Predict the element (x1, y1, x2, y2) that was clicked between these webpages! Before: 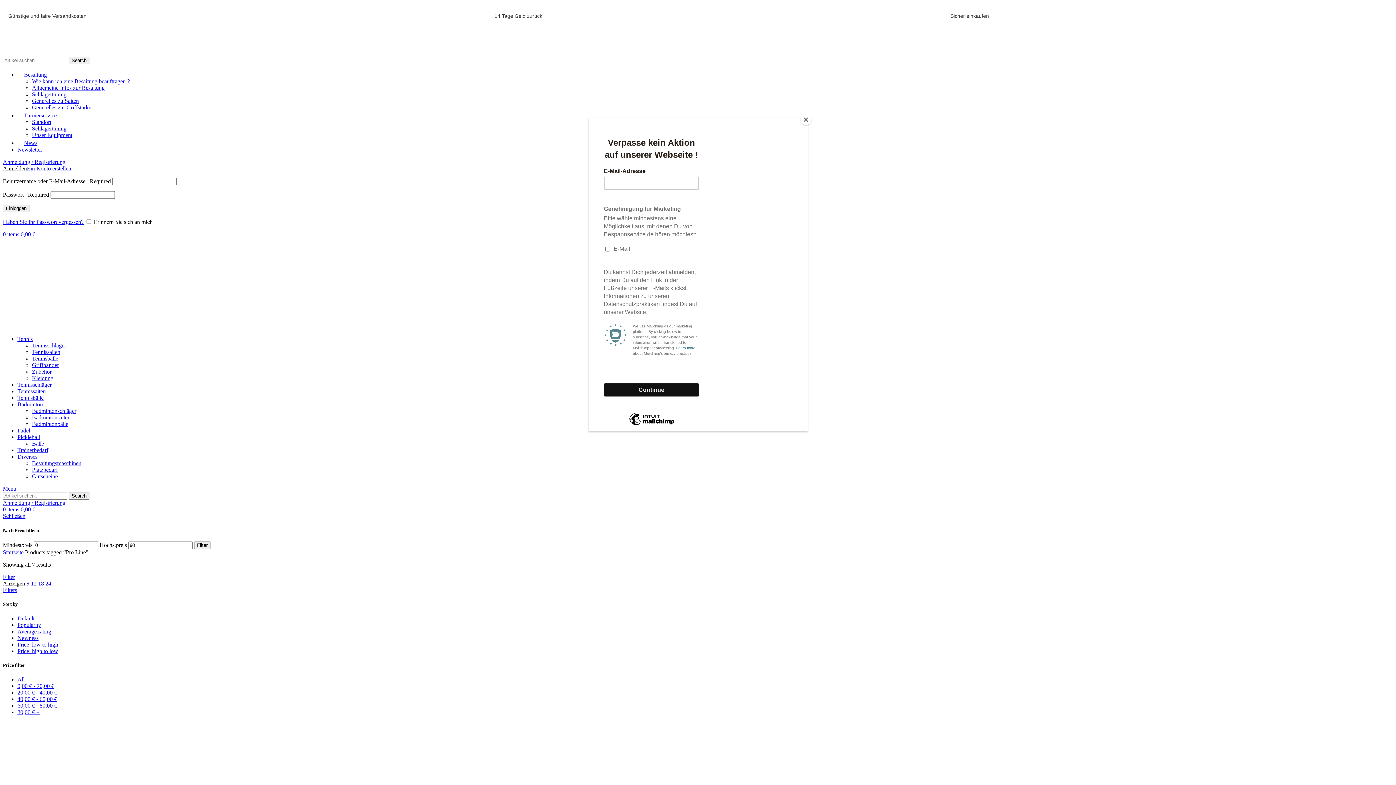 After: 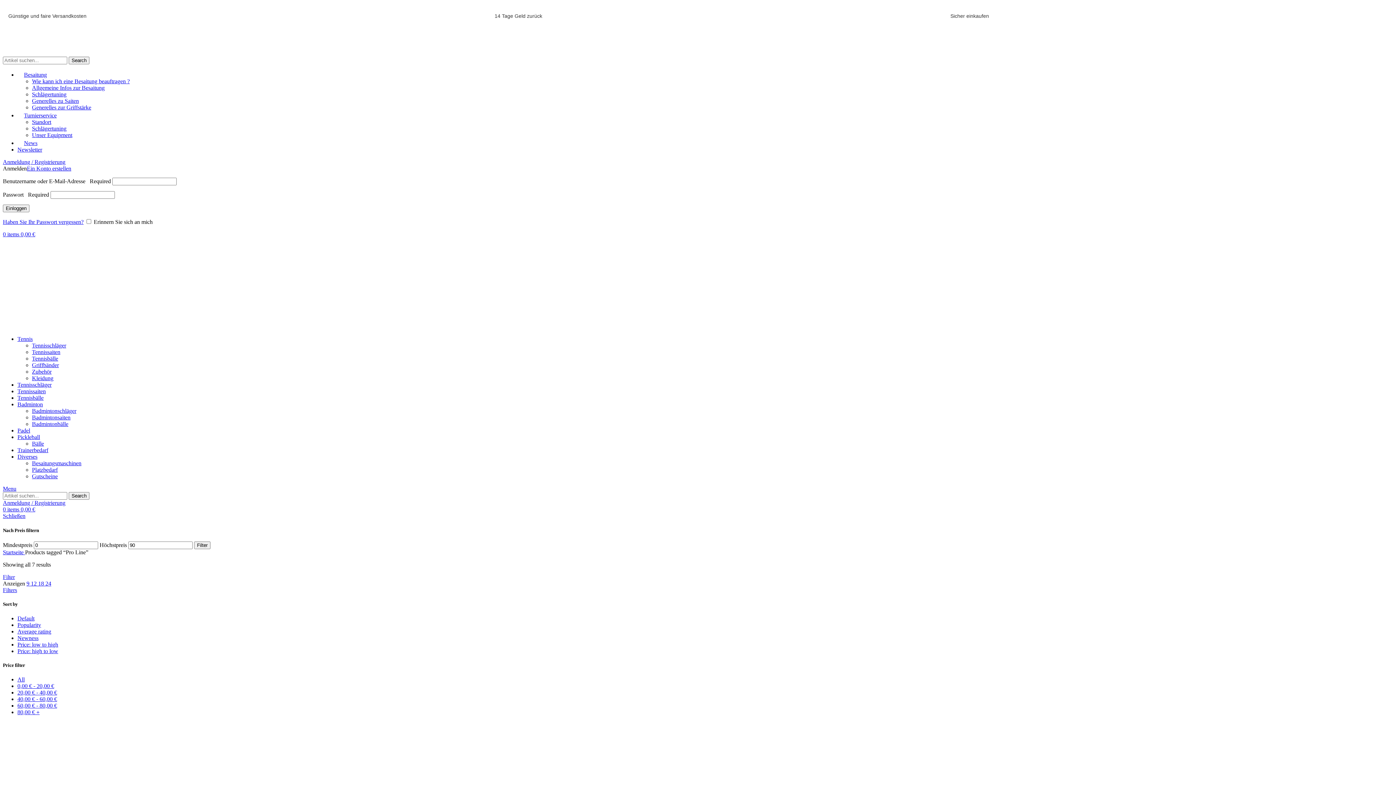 Action: label: Close bbox: (800, 114, 811, 125)